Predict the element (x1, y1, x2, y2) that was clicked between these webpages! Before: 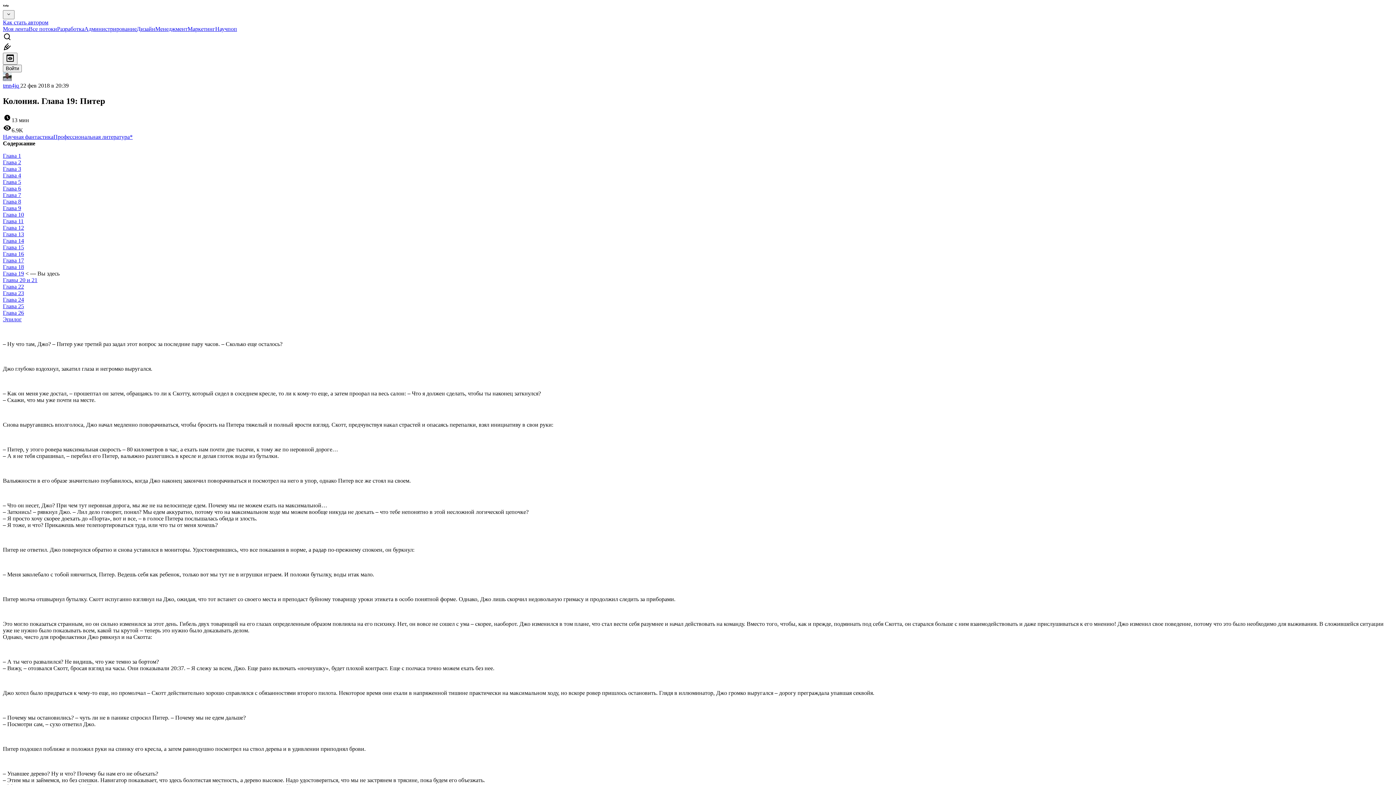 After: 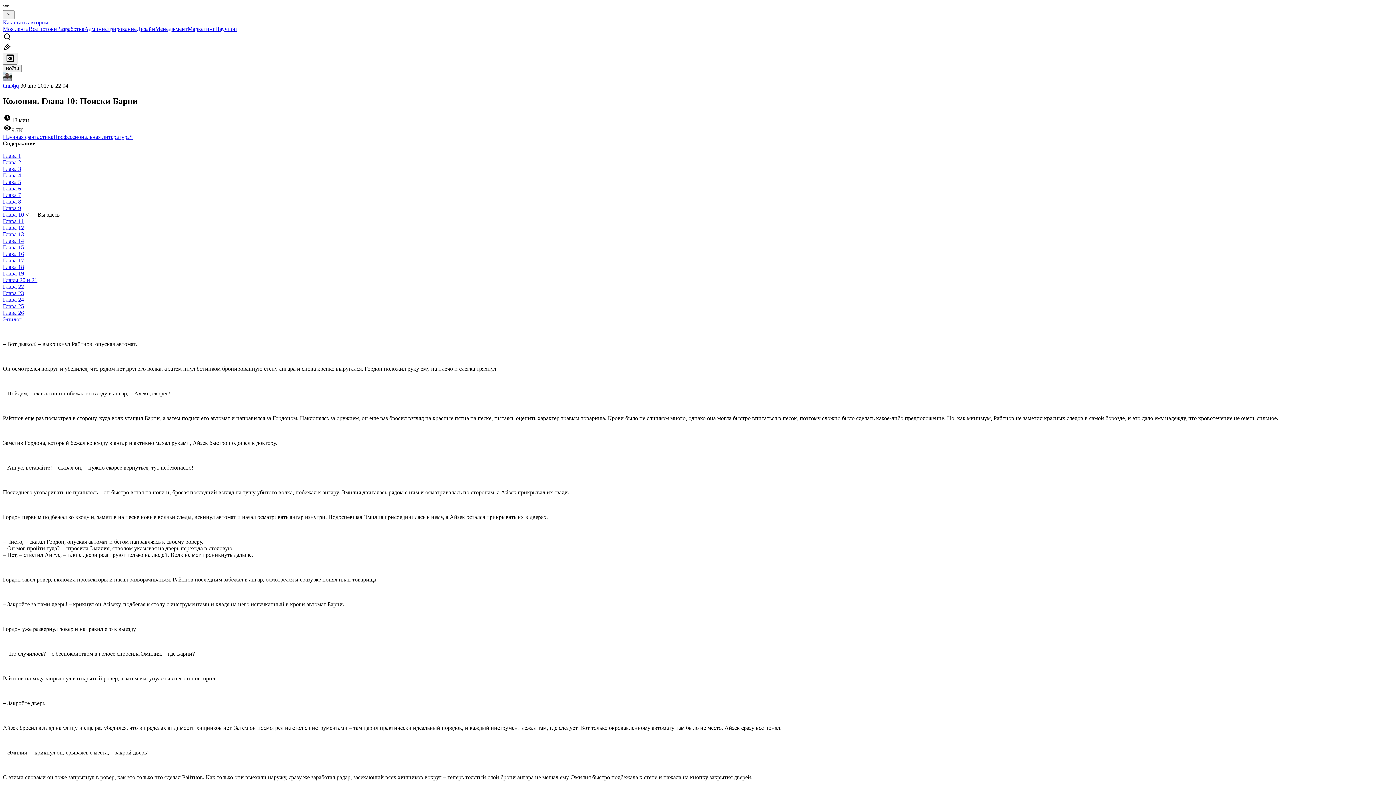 Action: label: Глава 10 bbox: (2, 211, 24, 217)